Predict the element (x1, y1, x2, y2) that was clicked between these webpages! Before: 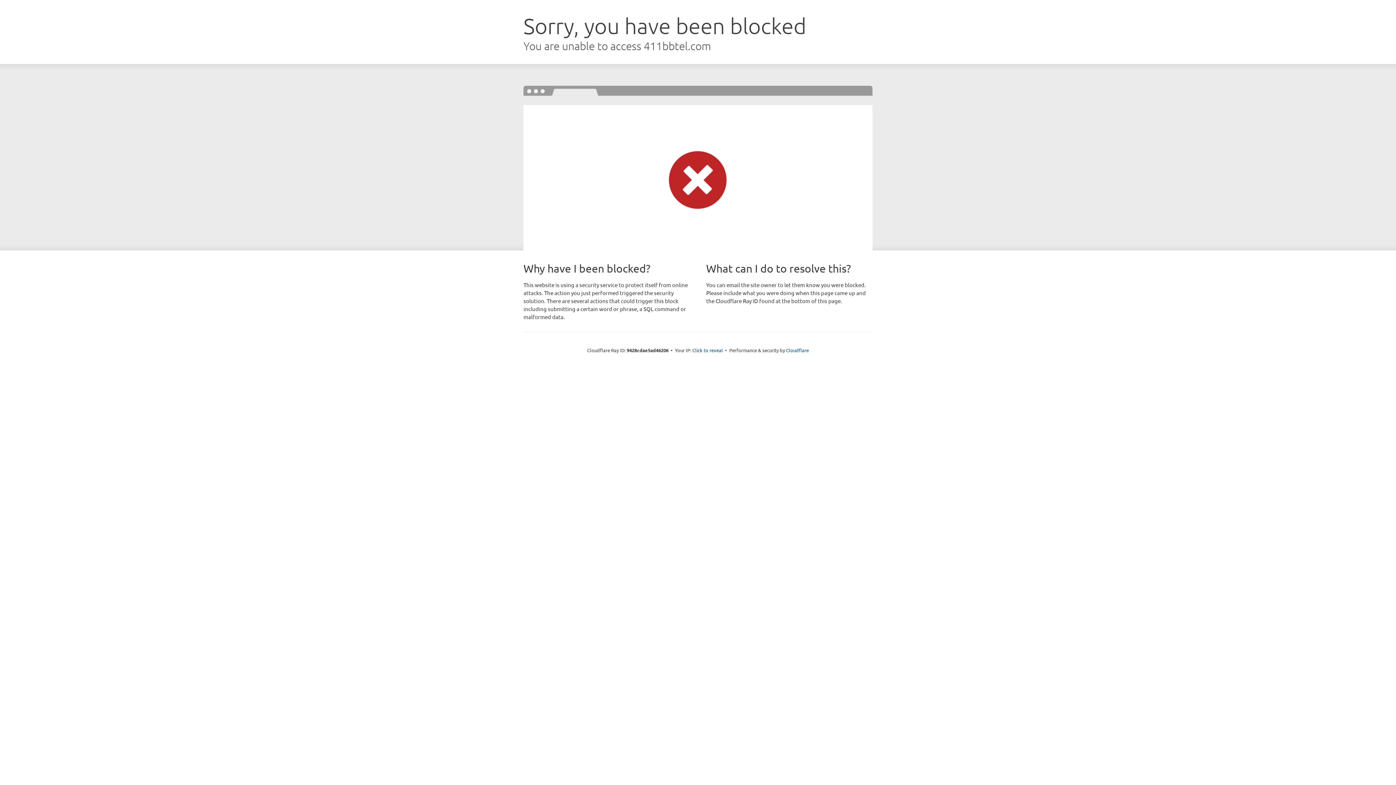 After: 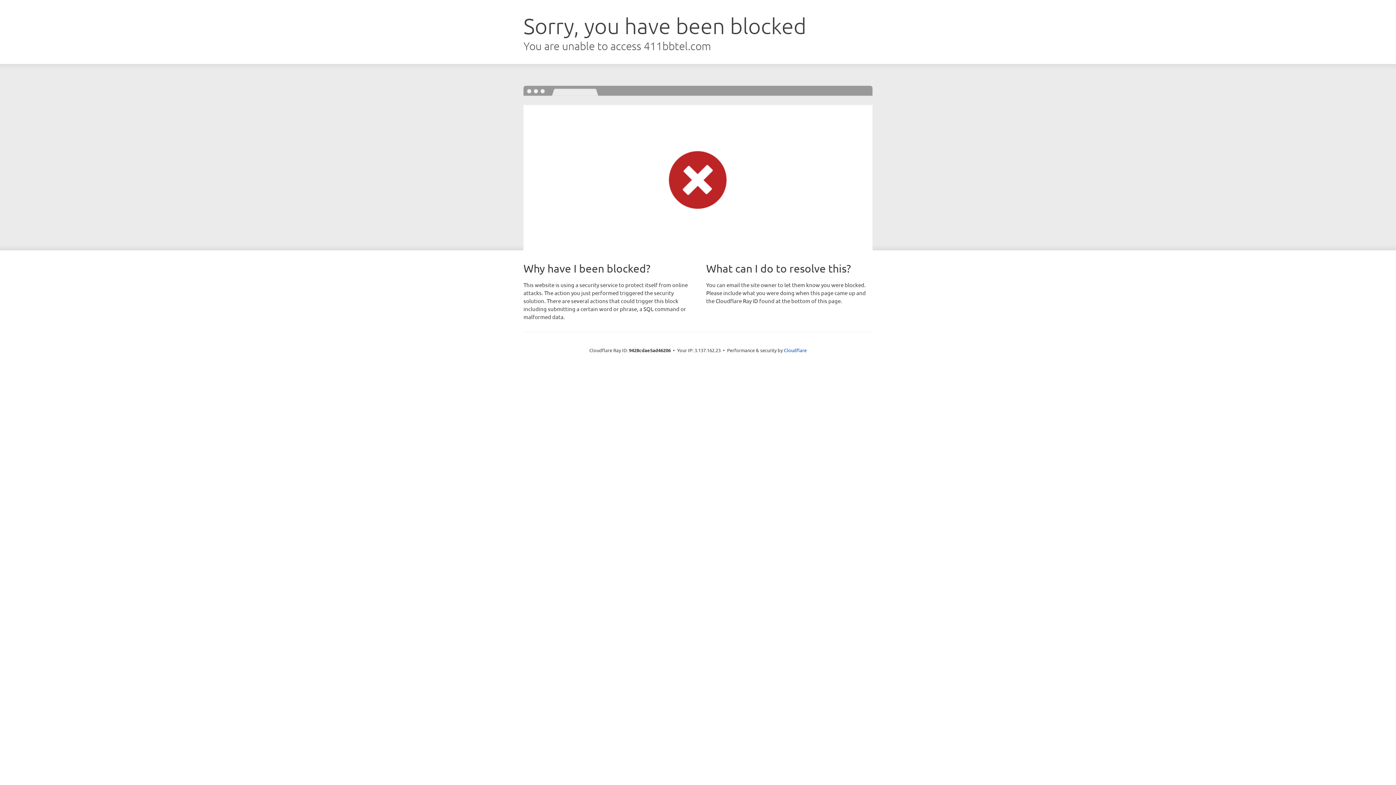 Action: bbox: (692, 346, 723, 353) label: Click to reveal